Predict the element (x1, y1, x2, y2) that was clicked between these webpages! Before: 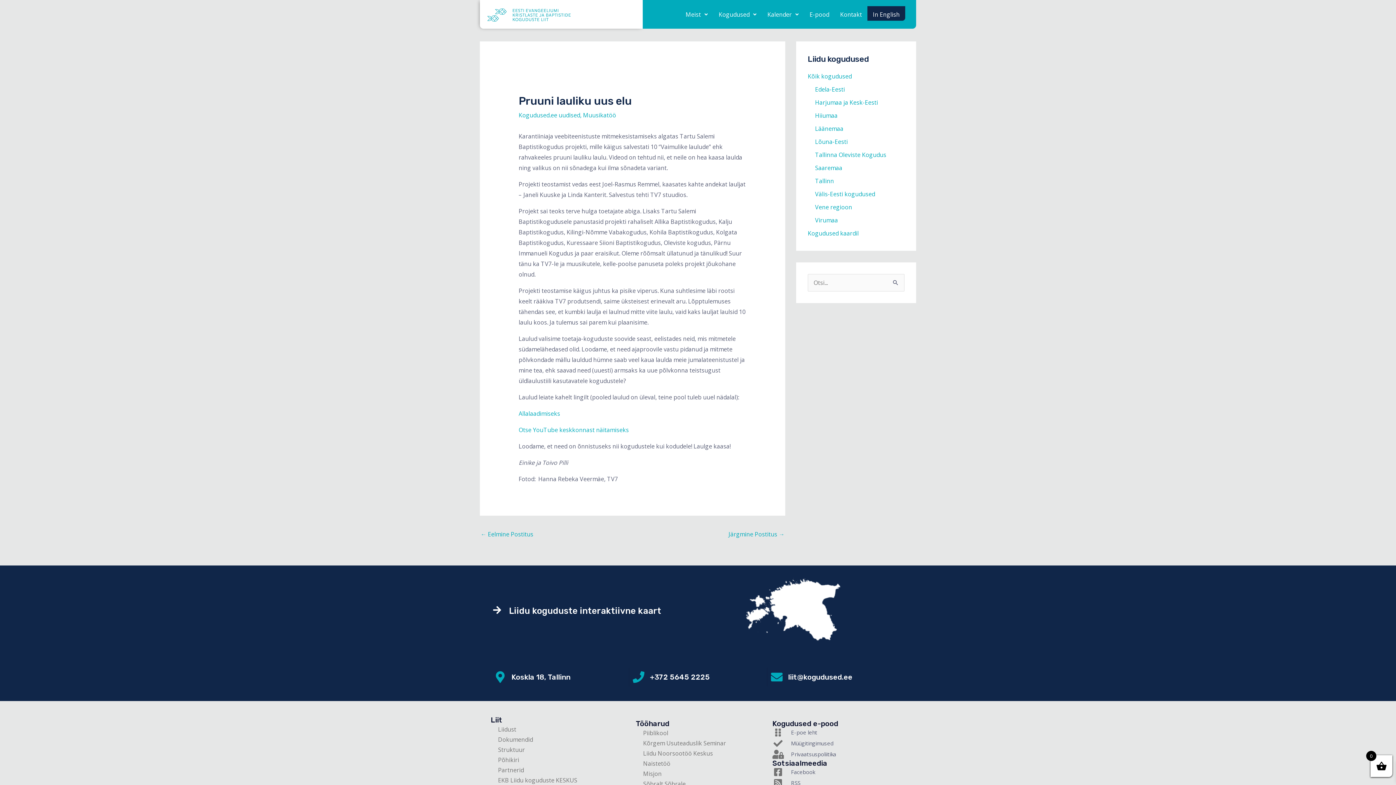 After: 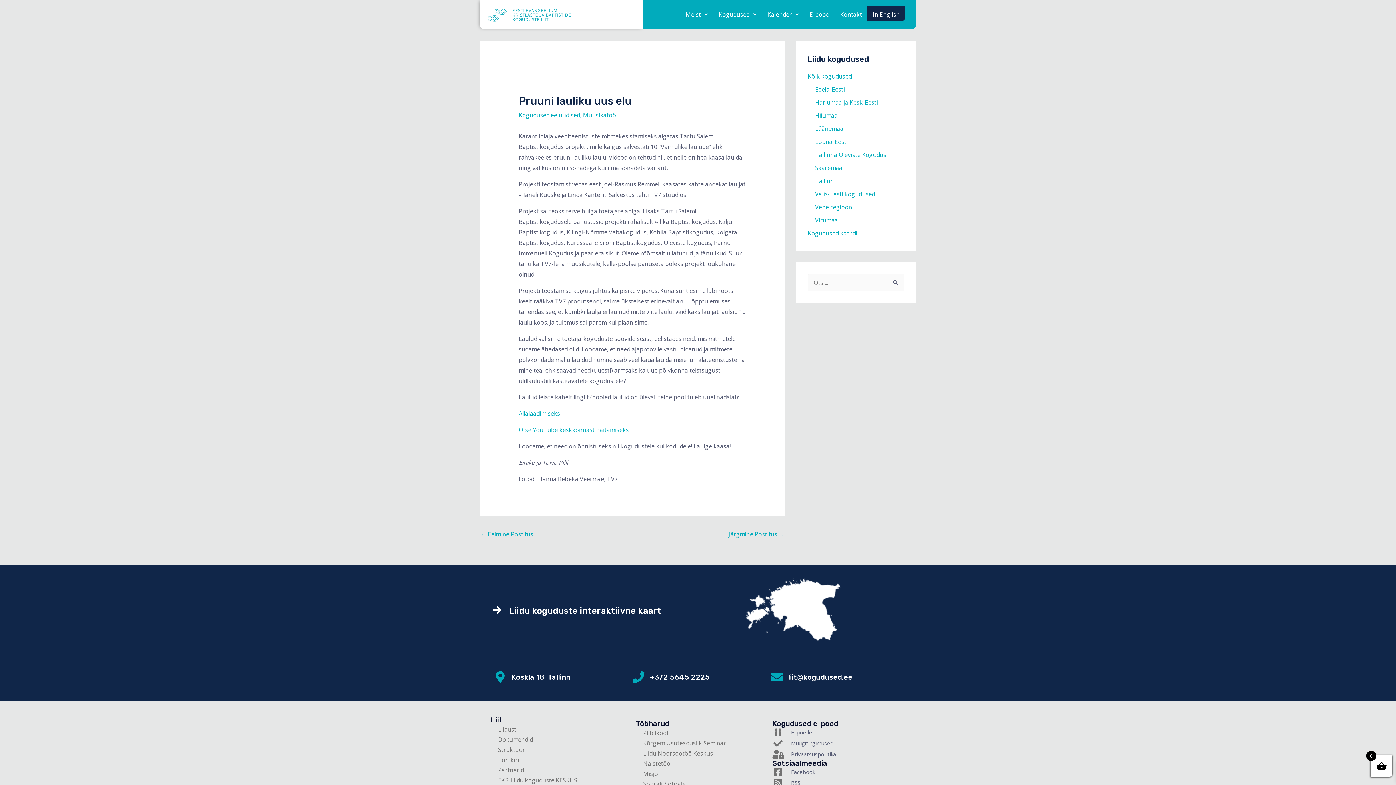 Action: bbox: (518, 426, 628, 434) label: Otse YouTube keskkonnast näitamiseks